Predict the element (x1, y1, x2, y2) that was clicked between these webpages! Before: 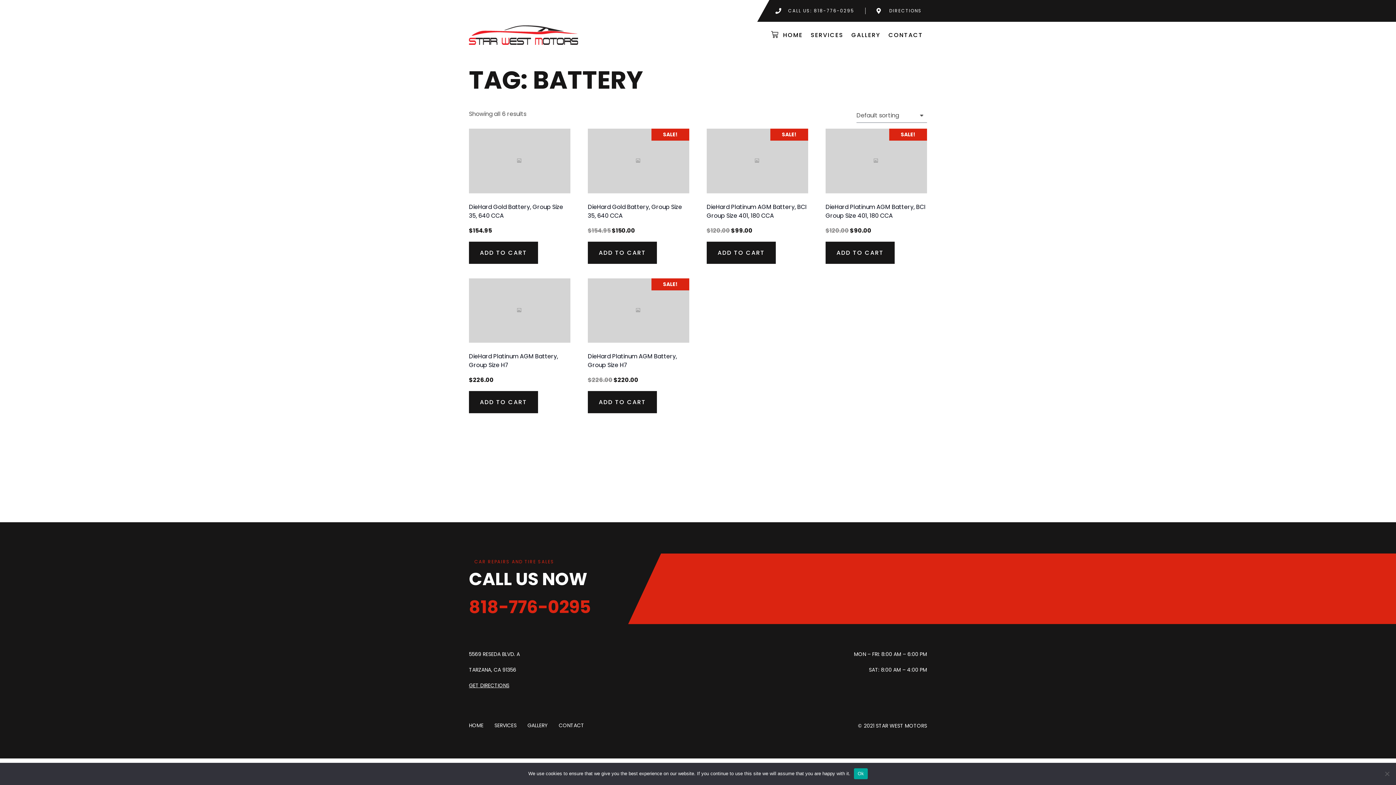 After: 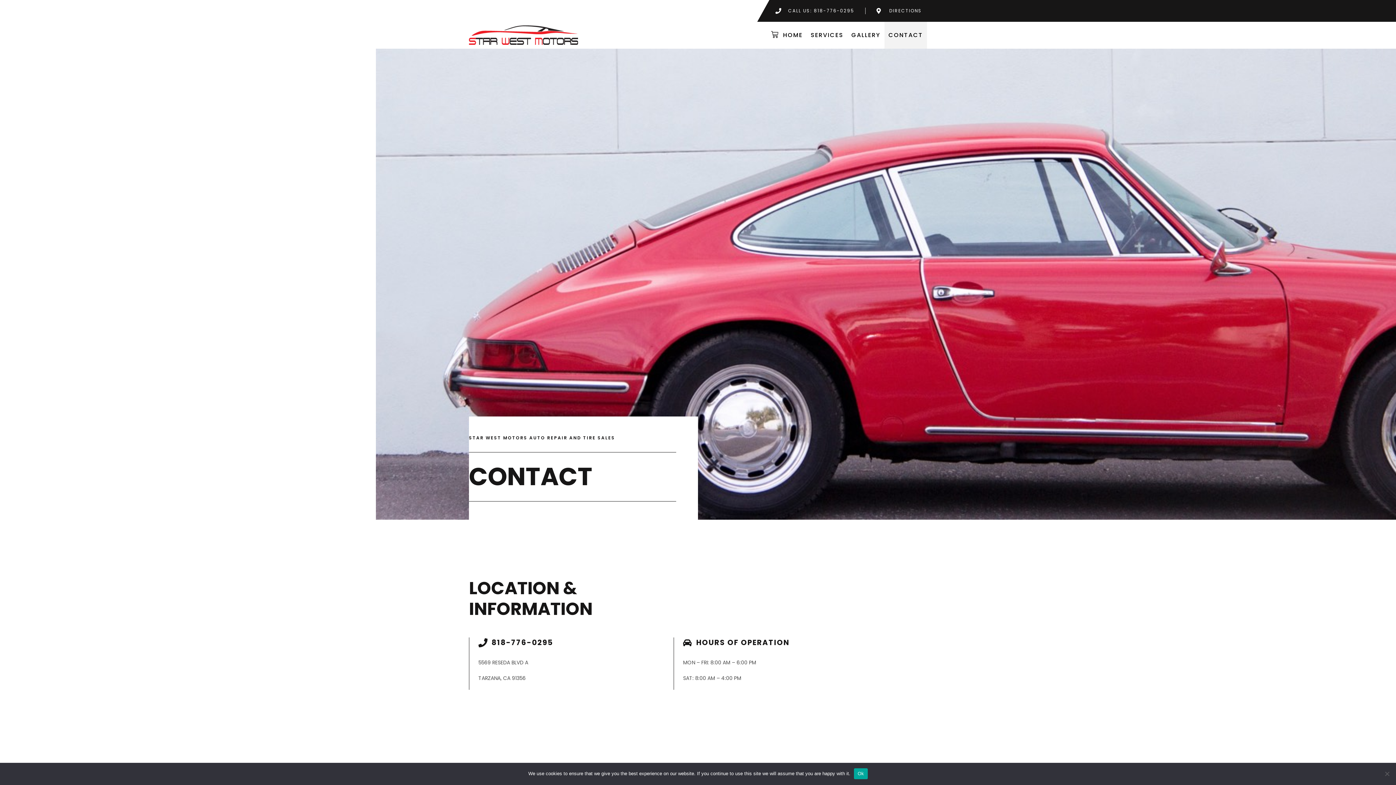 Action: bbox: (558, 722, 584, 729) label: CONTACT